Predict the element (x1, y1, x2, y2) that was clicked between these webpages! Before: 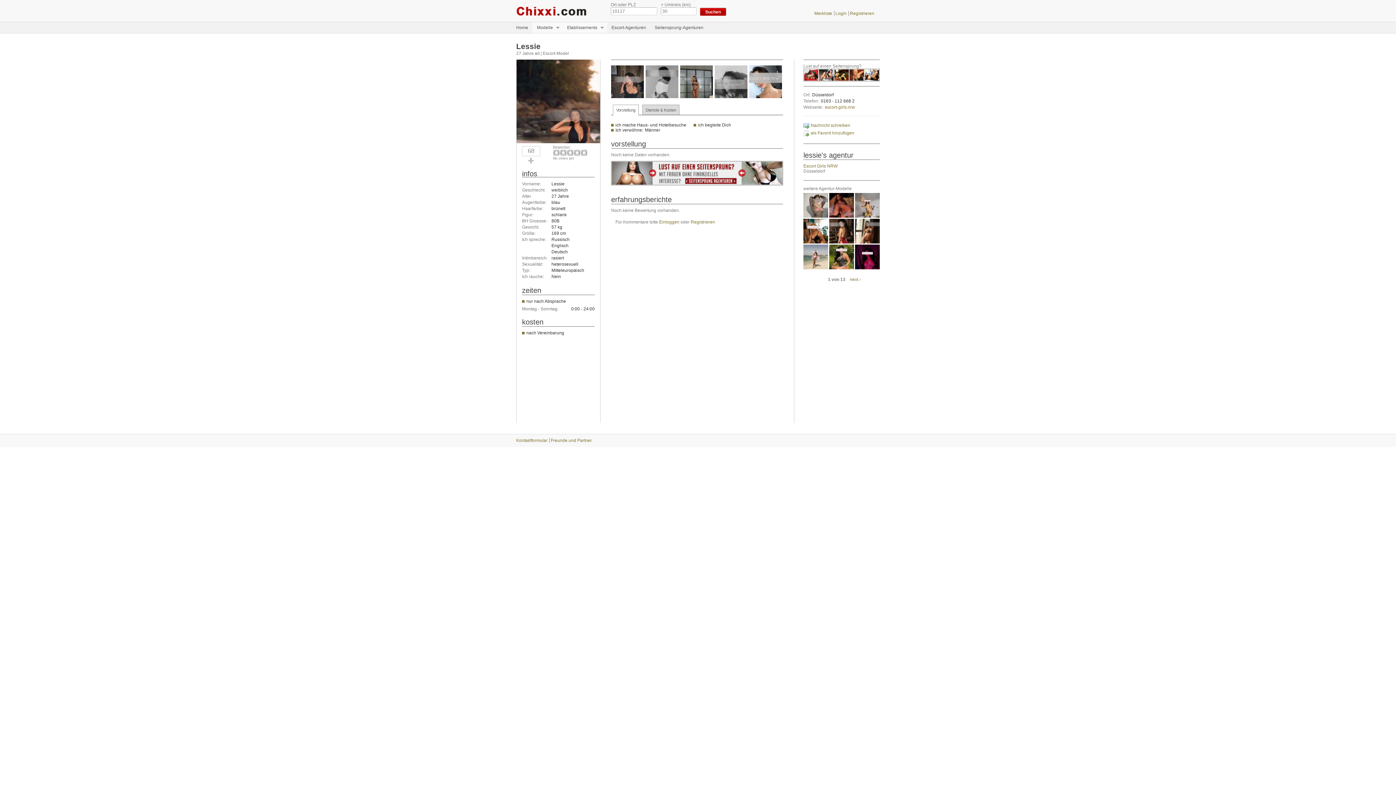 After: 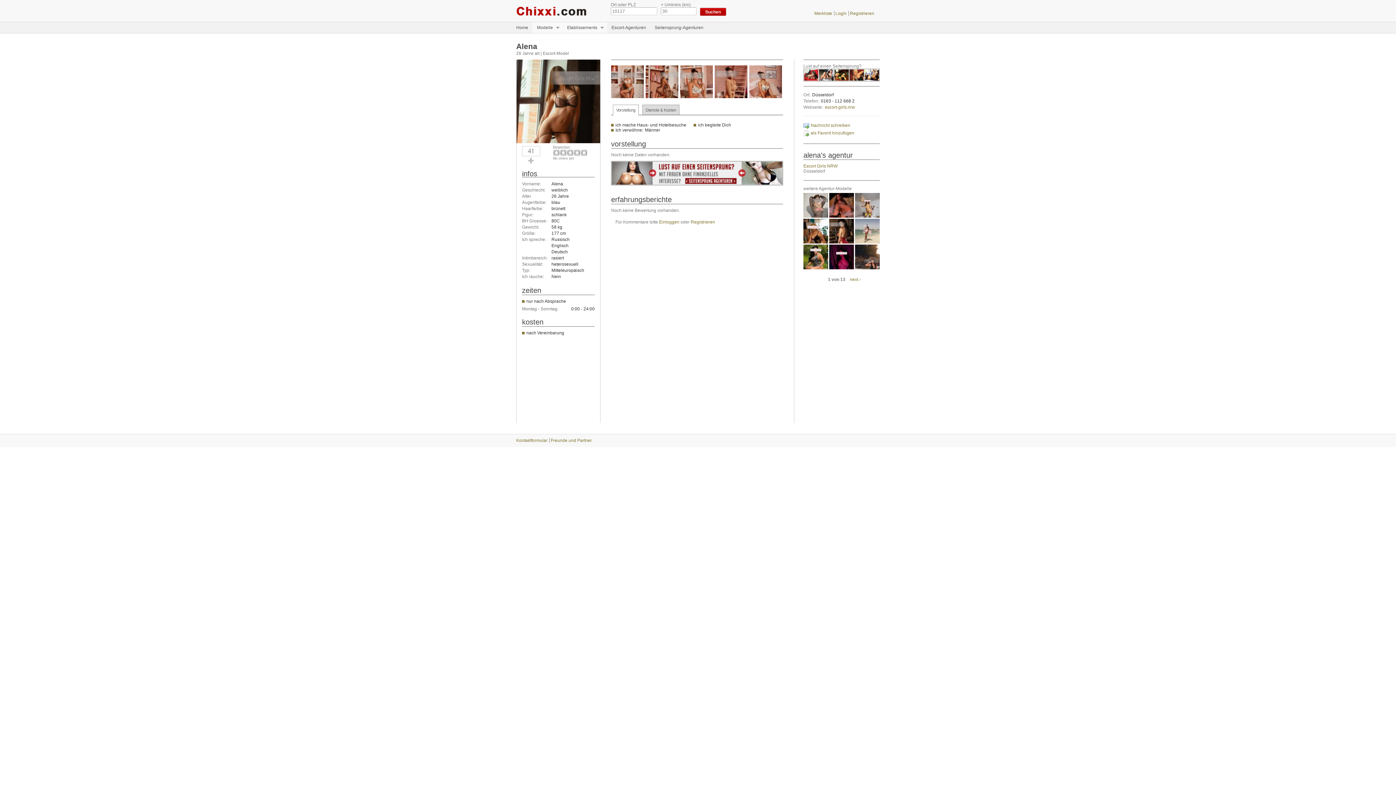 Action: bbox: (855, 239, 880, 244)